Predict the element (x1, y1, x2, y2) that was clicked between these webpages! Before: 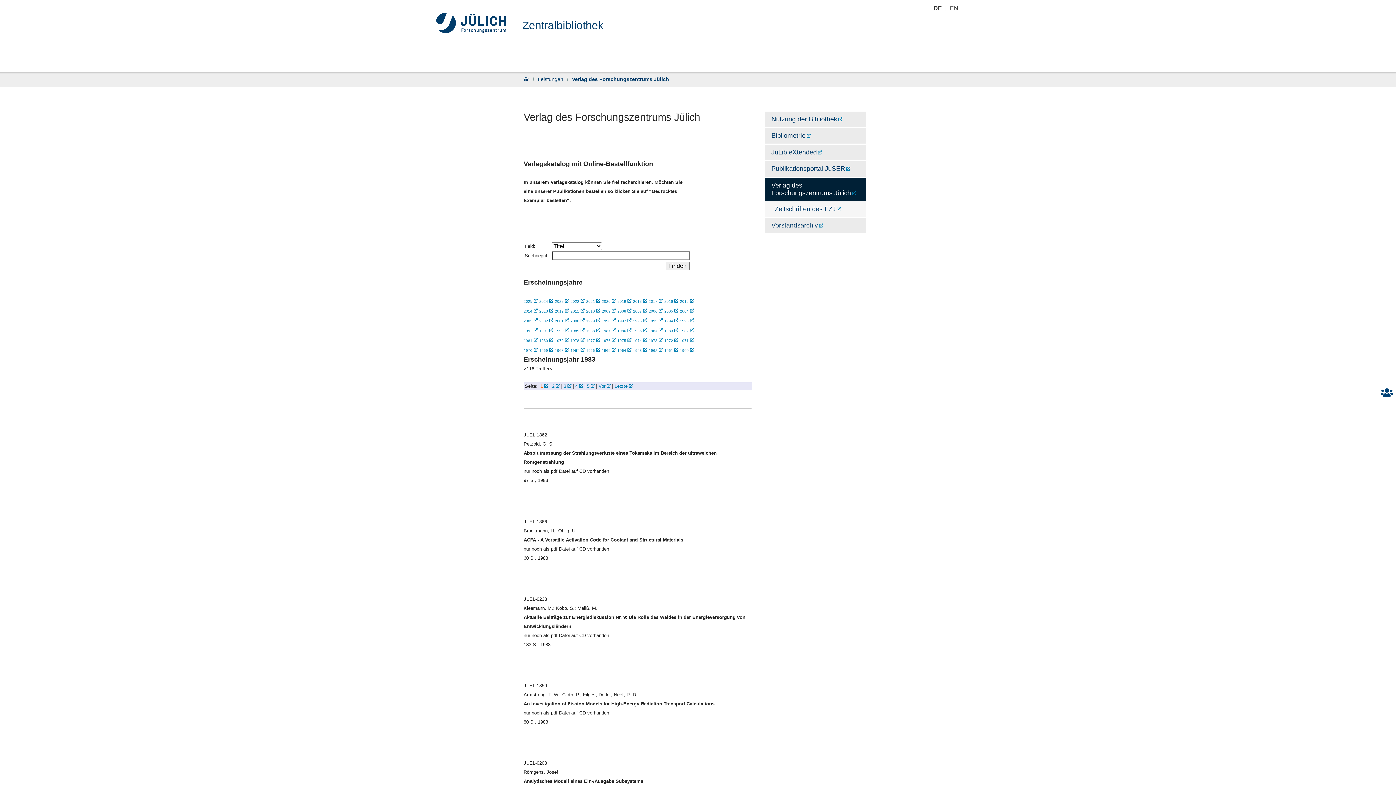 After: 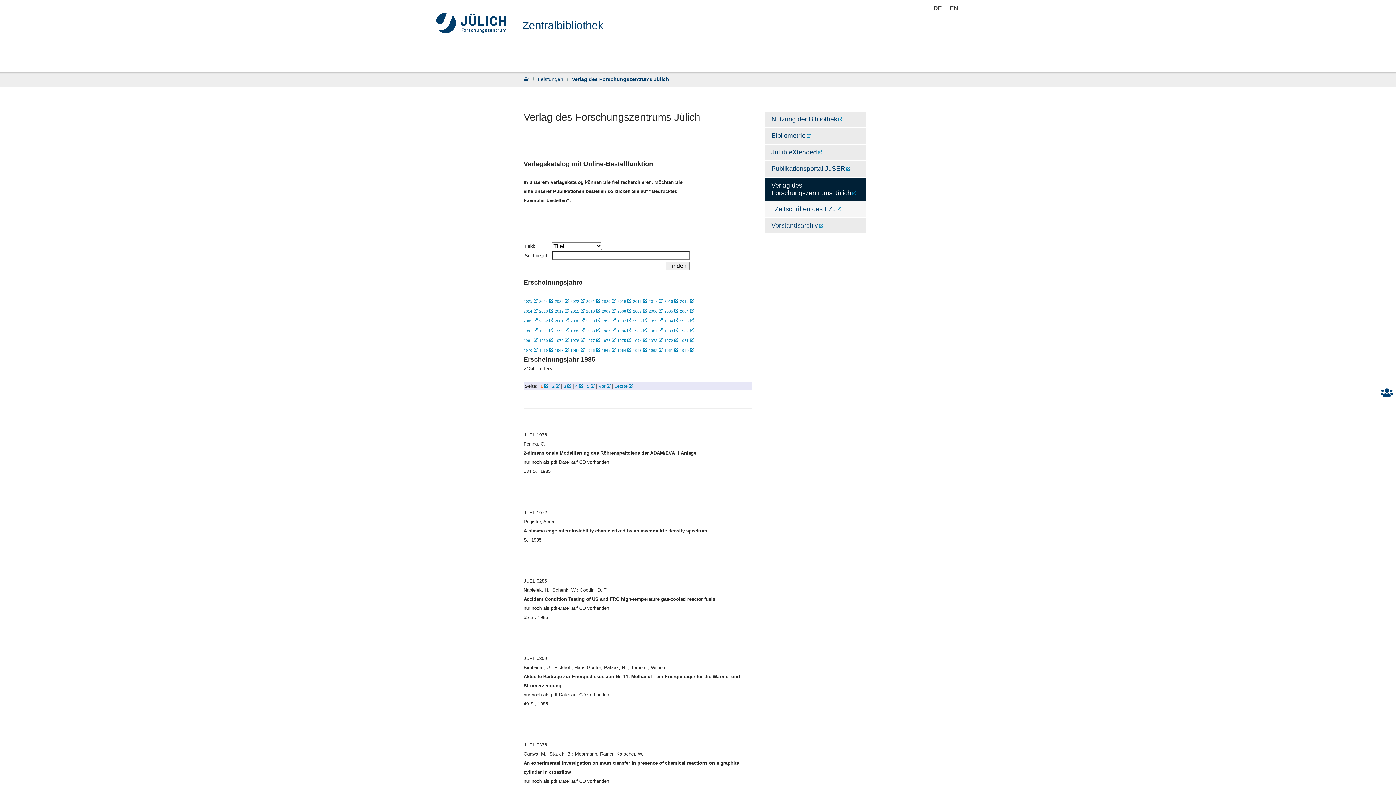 Action: bbox: (633, 326, 647, 333) label: 1985